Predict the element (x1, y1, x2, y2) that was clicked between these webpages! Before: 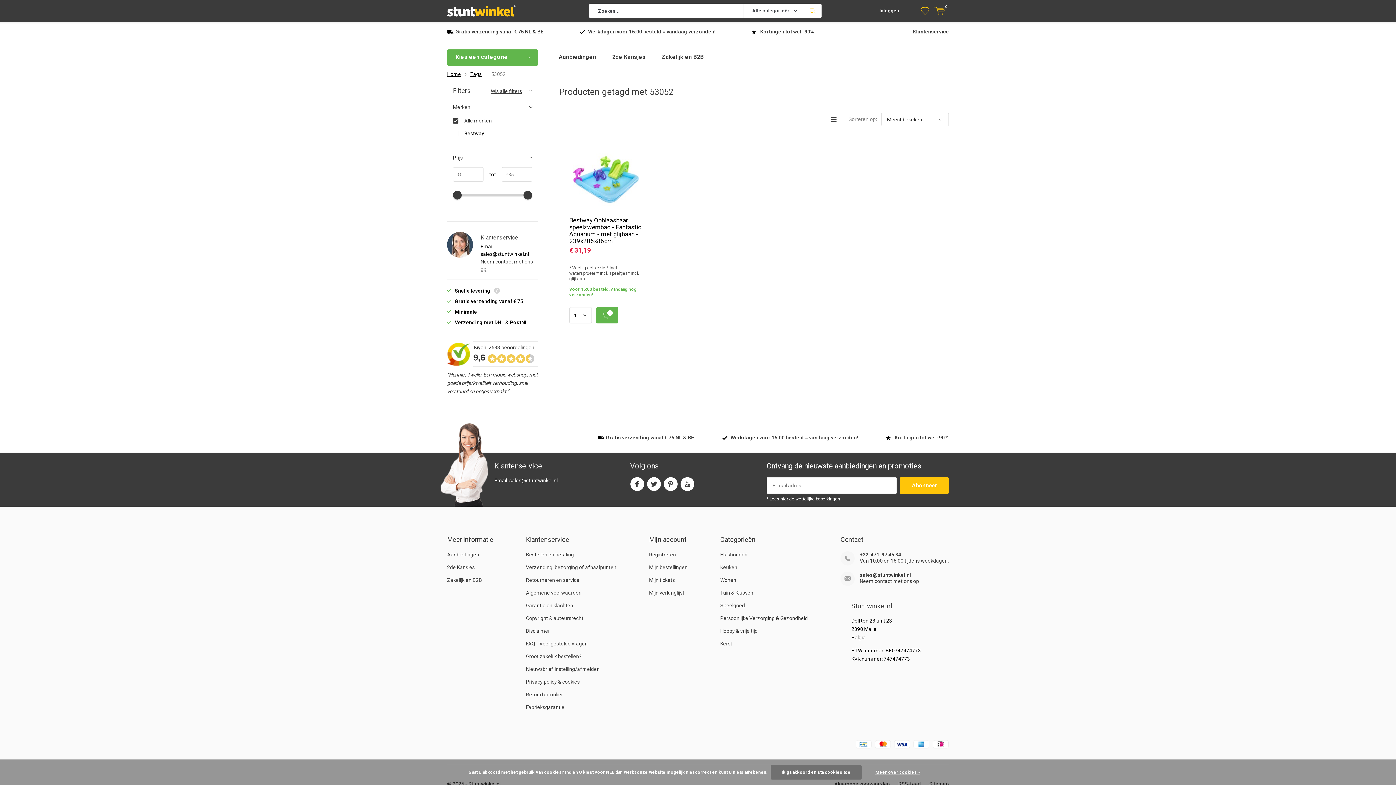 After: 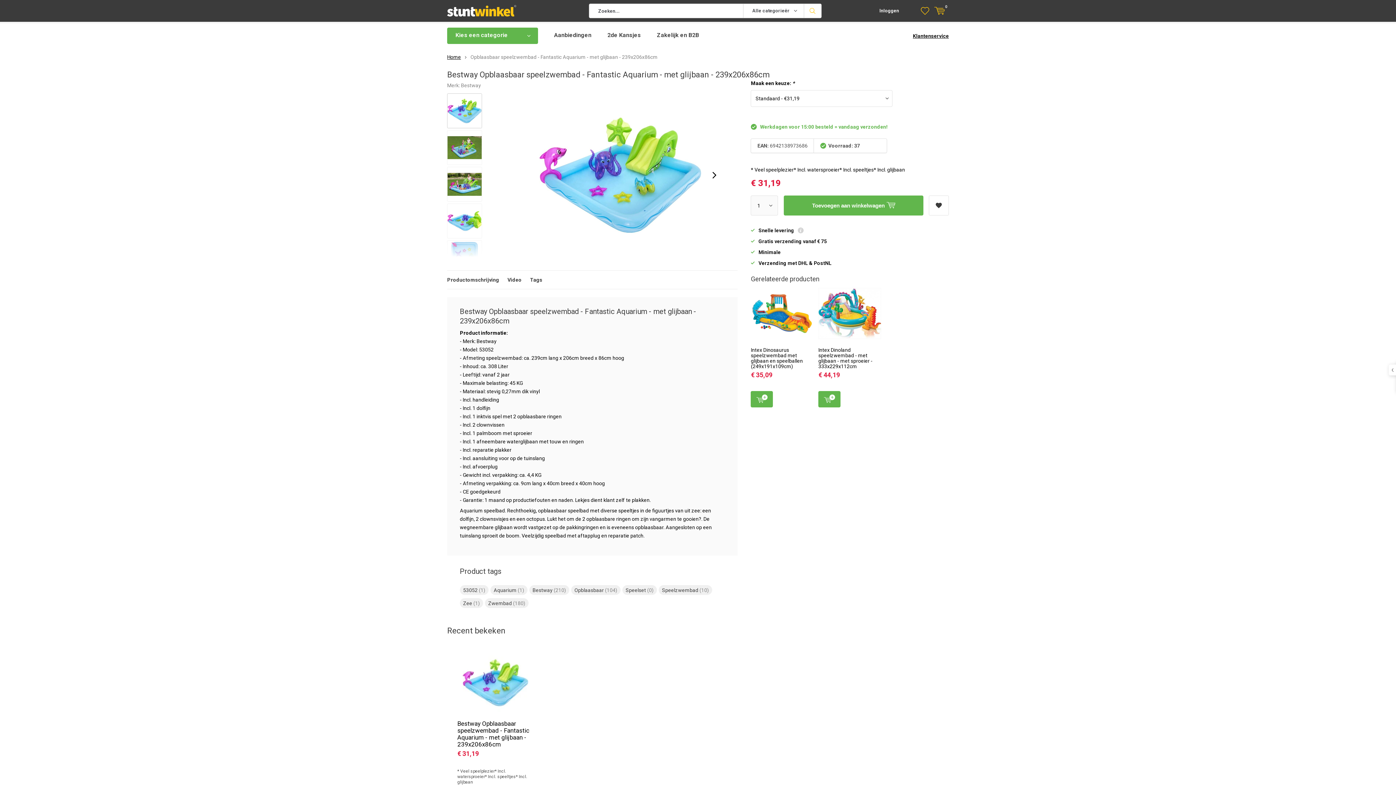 Action: bbox: (573, 147, 638, 211)